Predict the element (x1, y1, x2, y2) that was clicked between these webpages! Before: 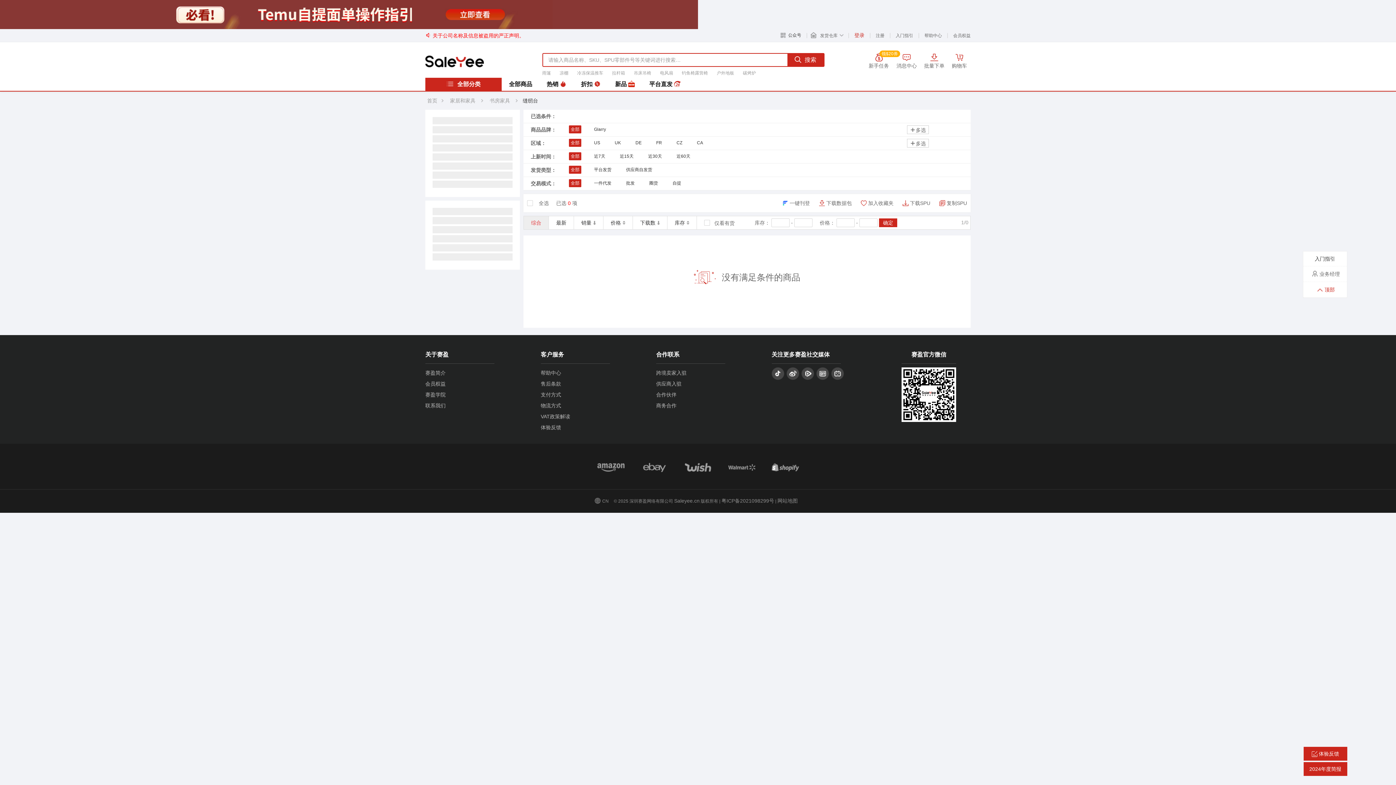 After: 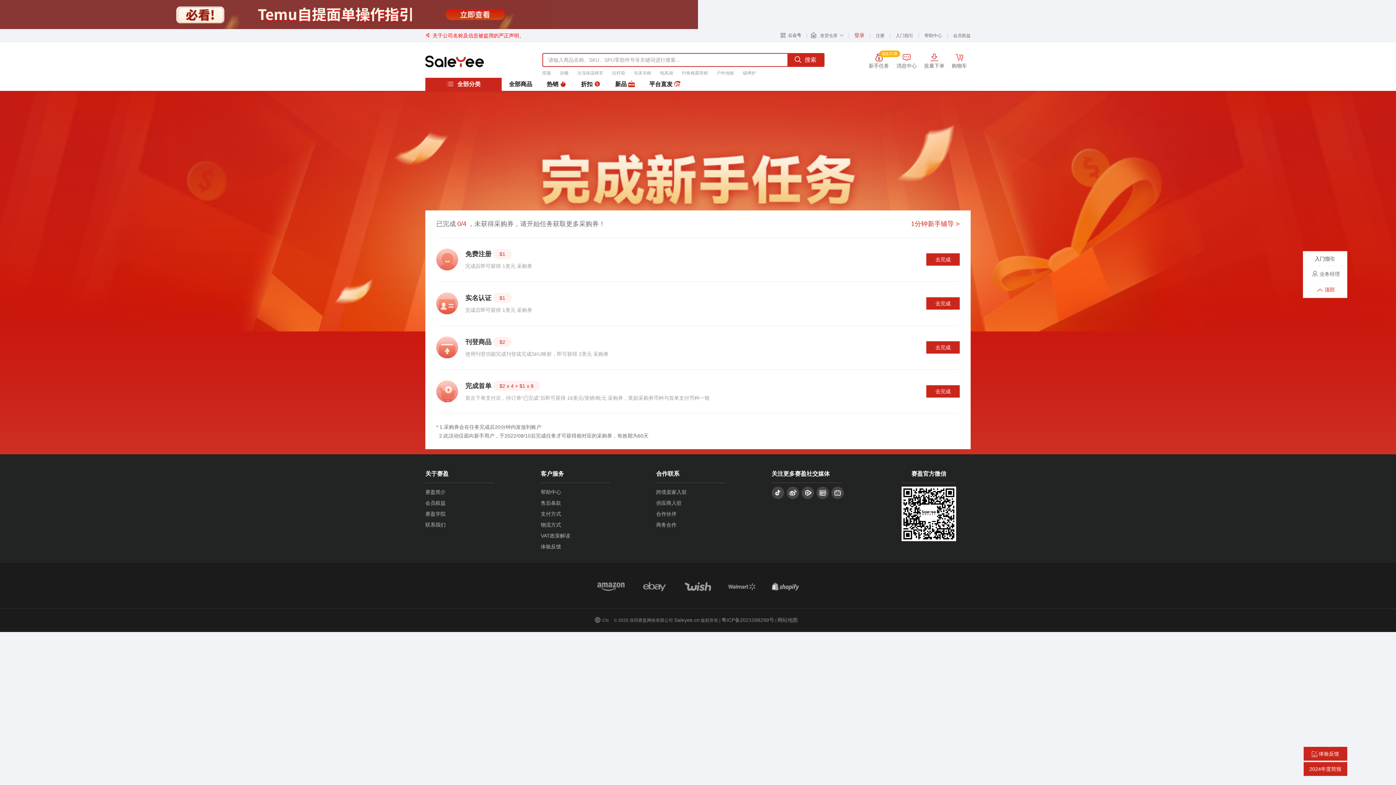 Action: label: 新手任务

领$20券 bbox: (868, 53, 889, 76)